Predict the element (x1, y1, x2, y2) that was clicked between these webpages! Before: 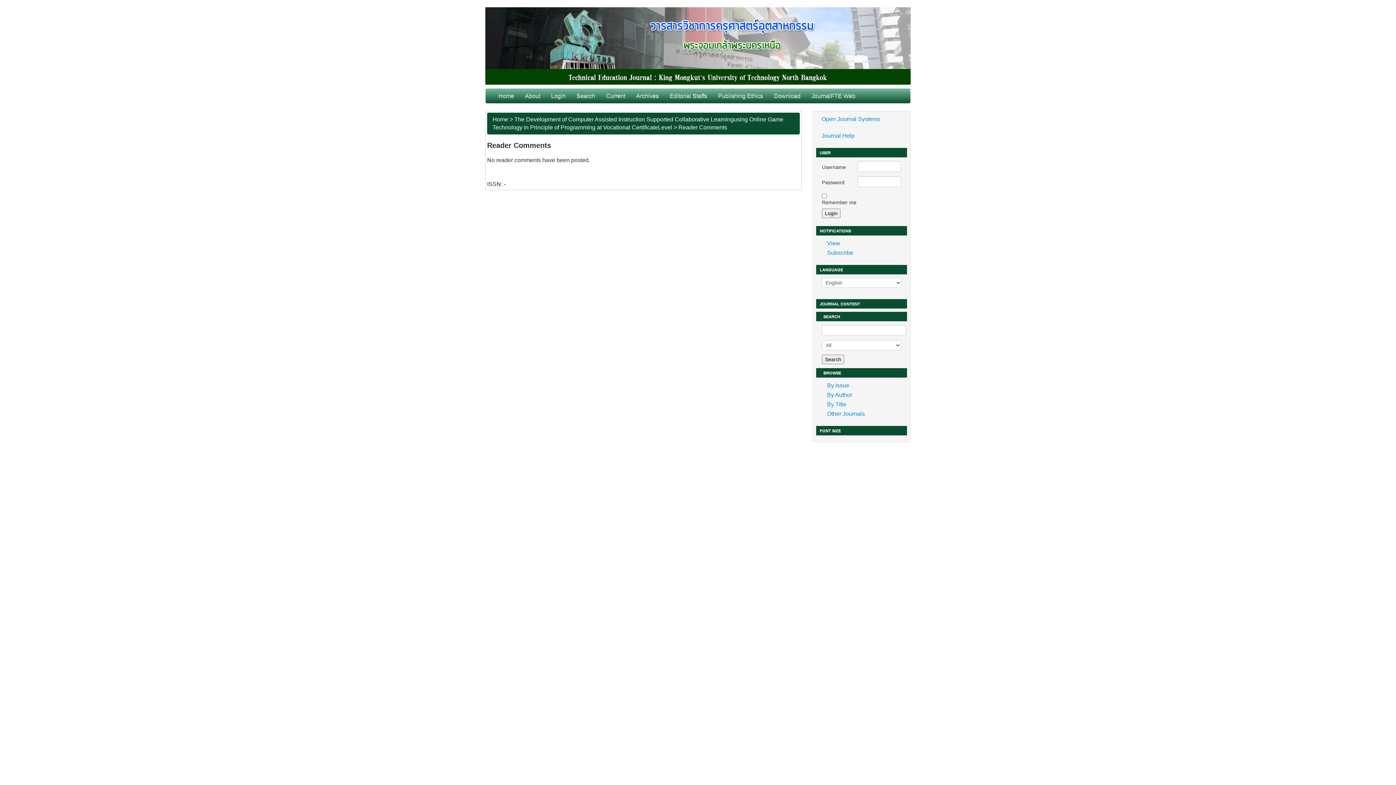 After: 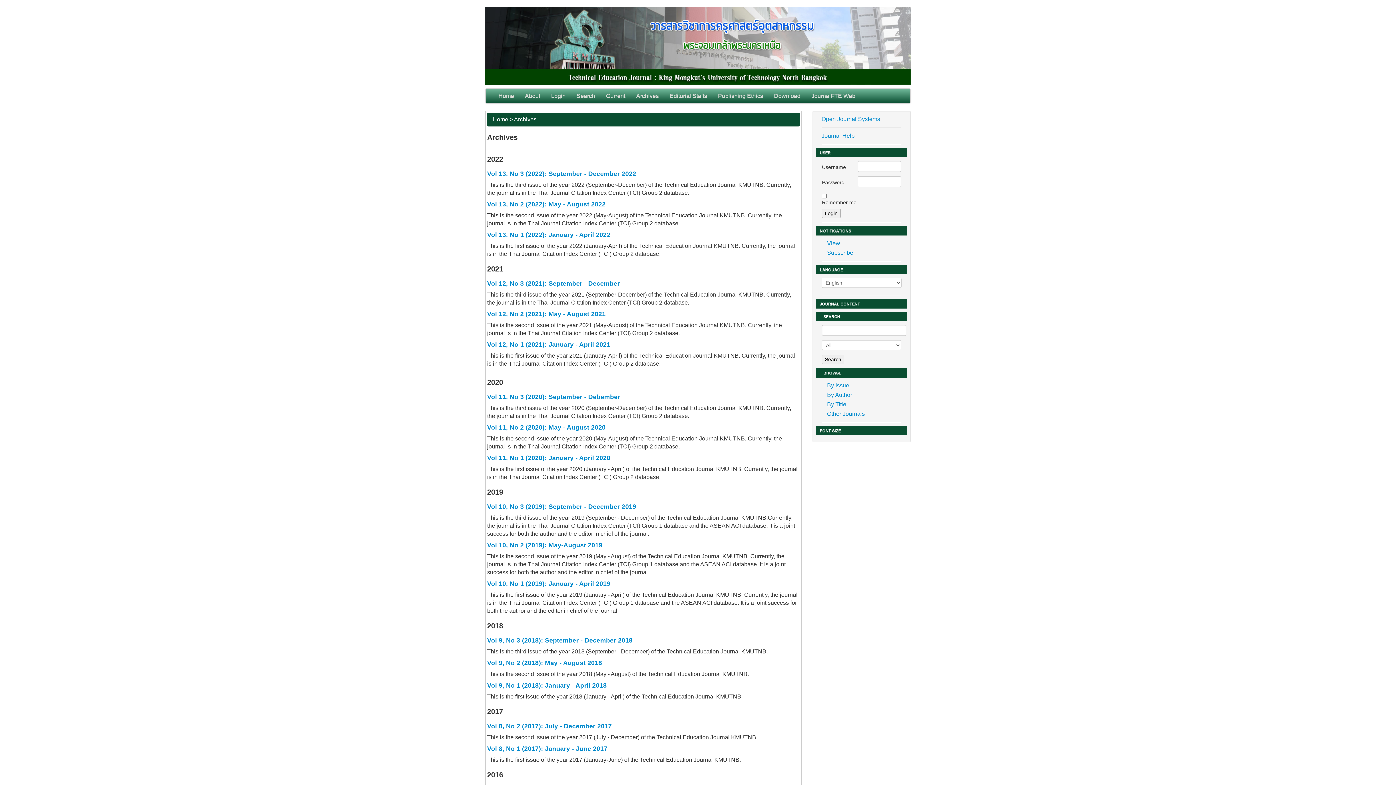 Action: label: By Issue bbox: (821, 381, 901, 390)